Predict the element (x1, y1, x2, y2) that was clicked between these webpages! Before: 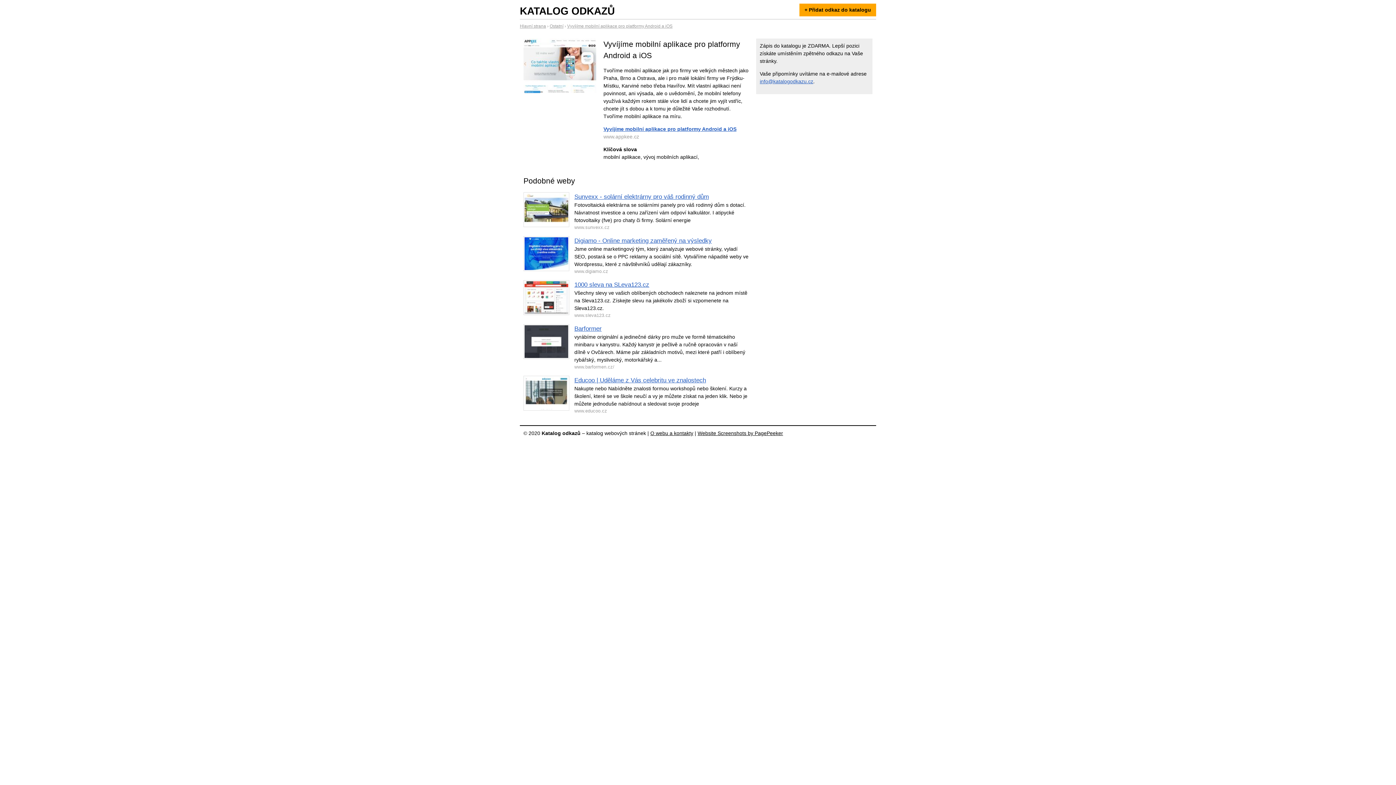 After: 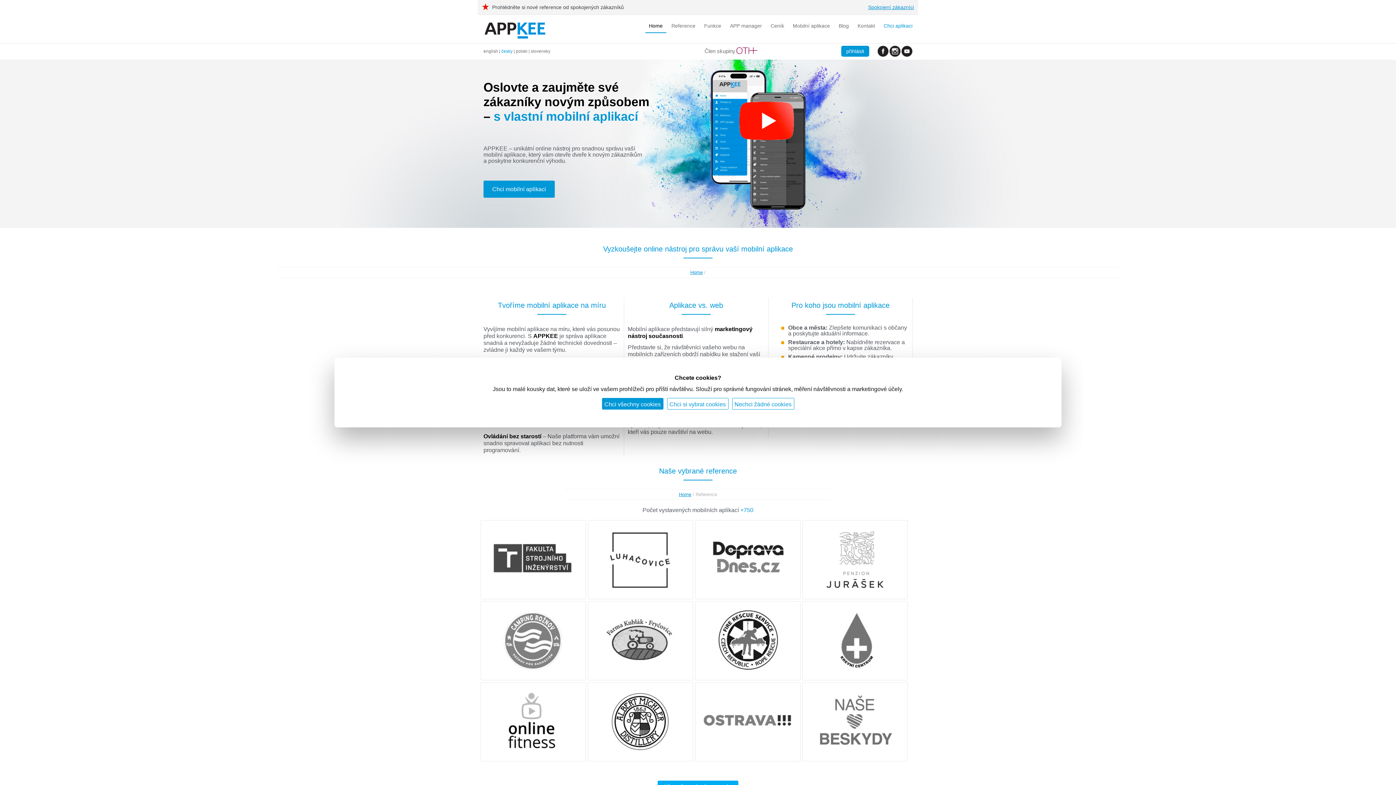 Action: bbox: (523, 88, 596, 94)